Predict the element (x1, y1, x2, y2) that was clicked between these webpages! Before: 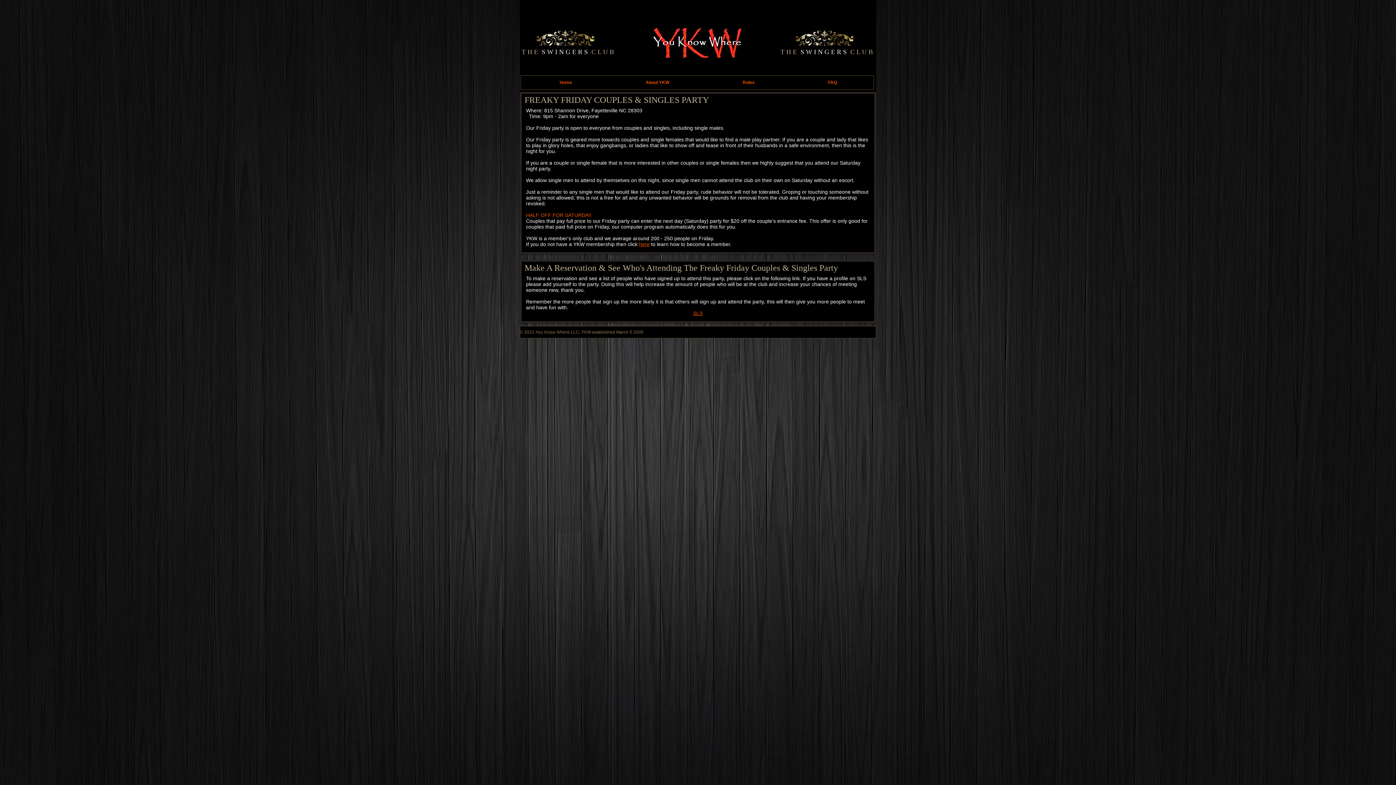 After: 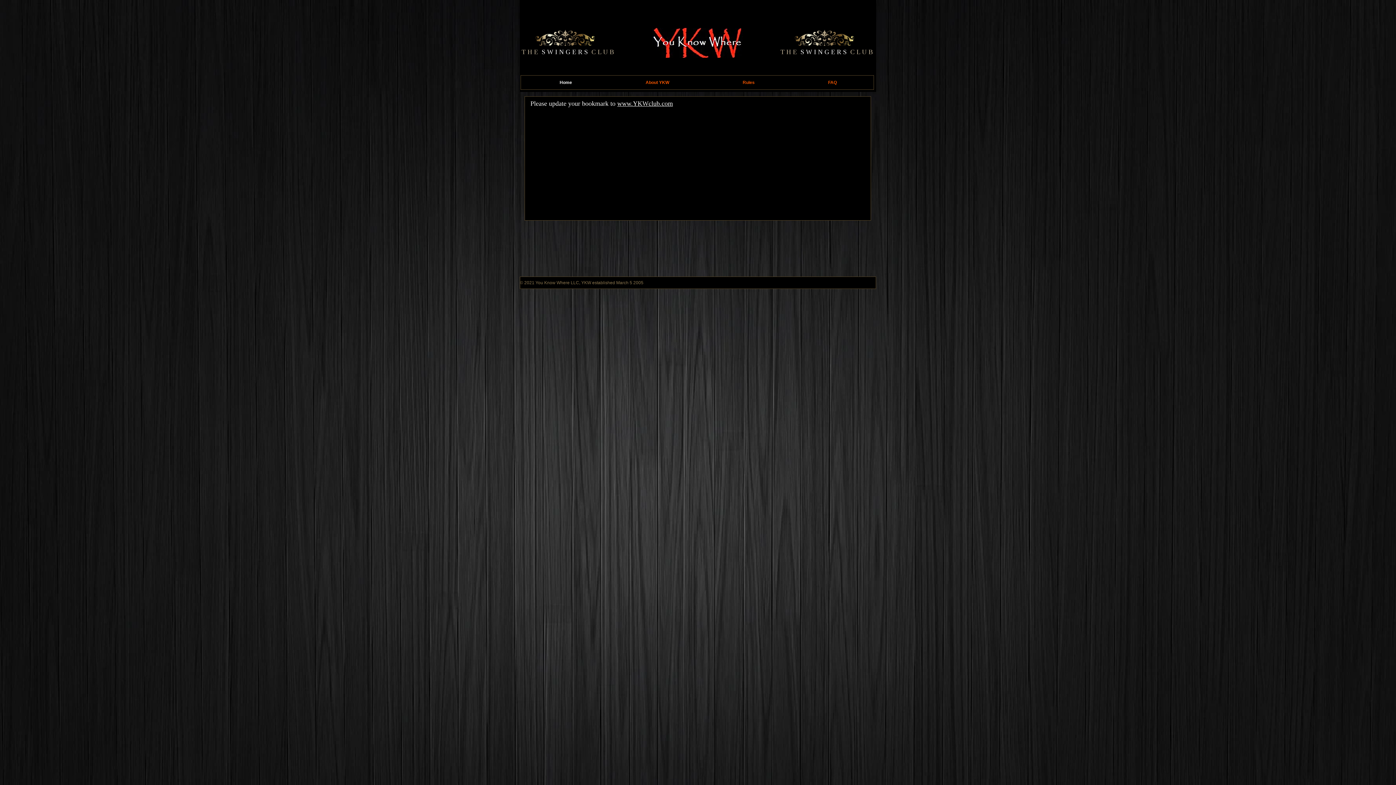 Action: label: Home bbox: (522, 78, 609, 86)